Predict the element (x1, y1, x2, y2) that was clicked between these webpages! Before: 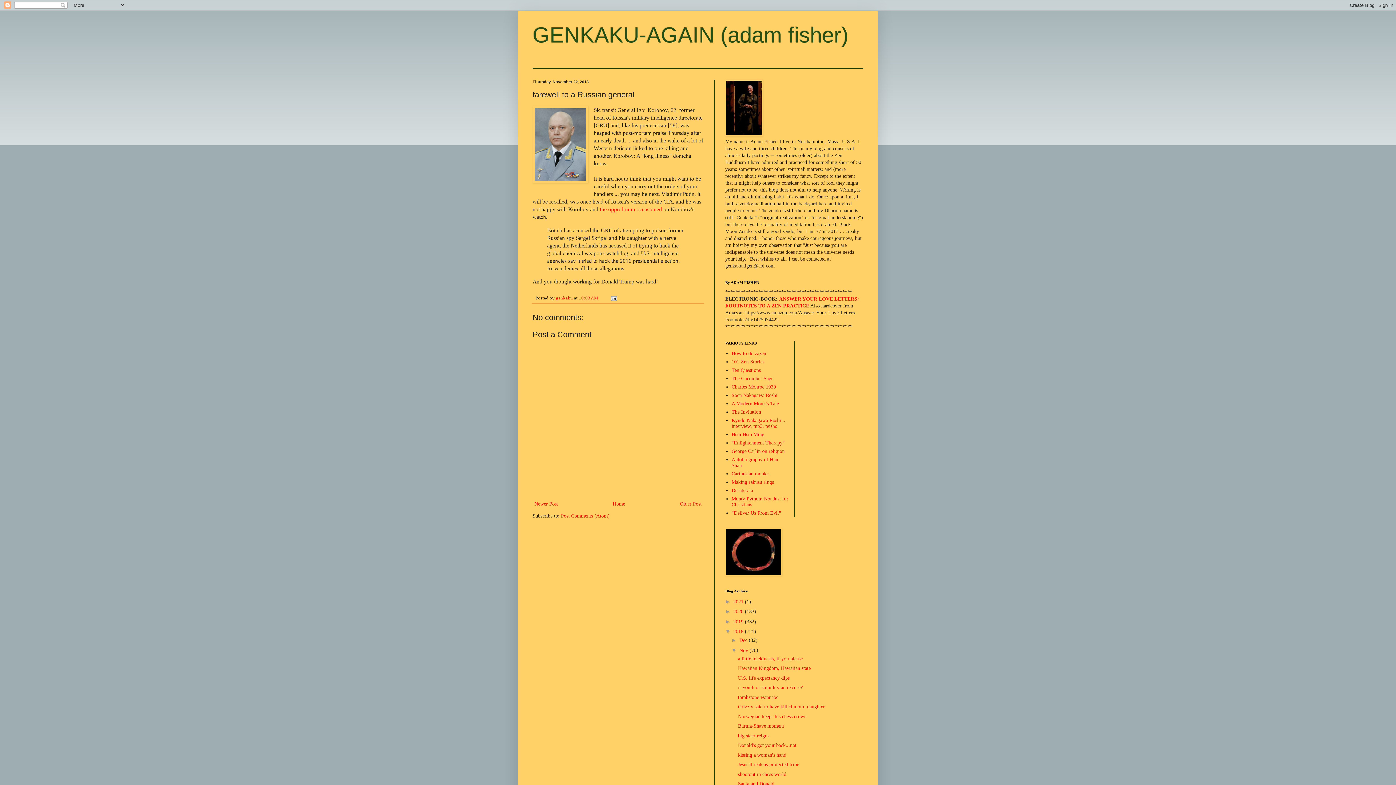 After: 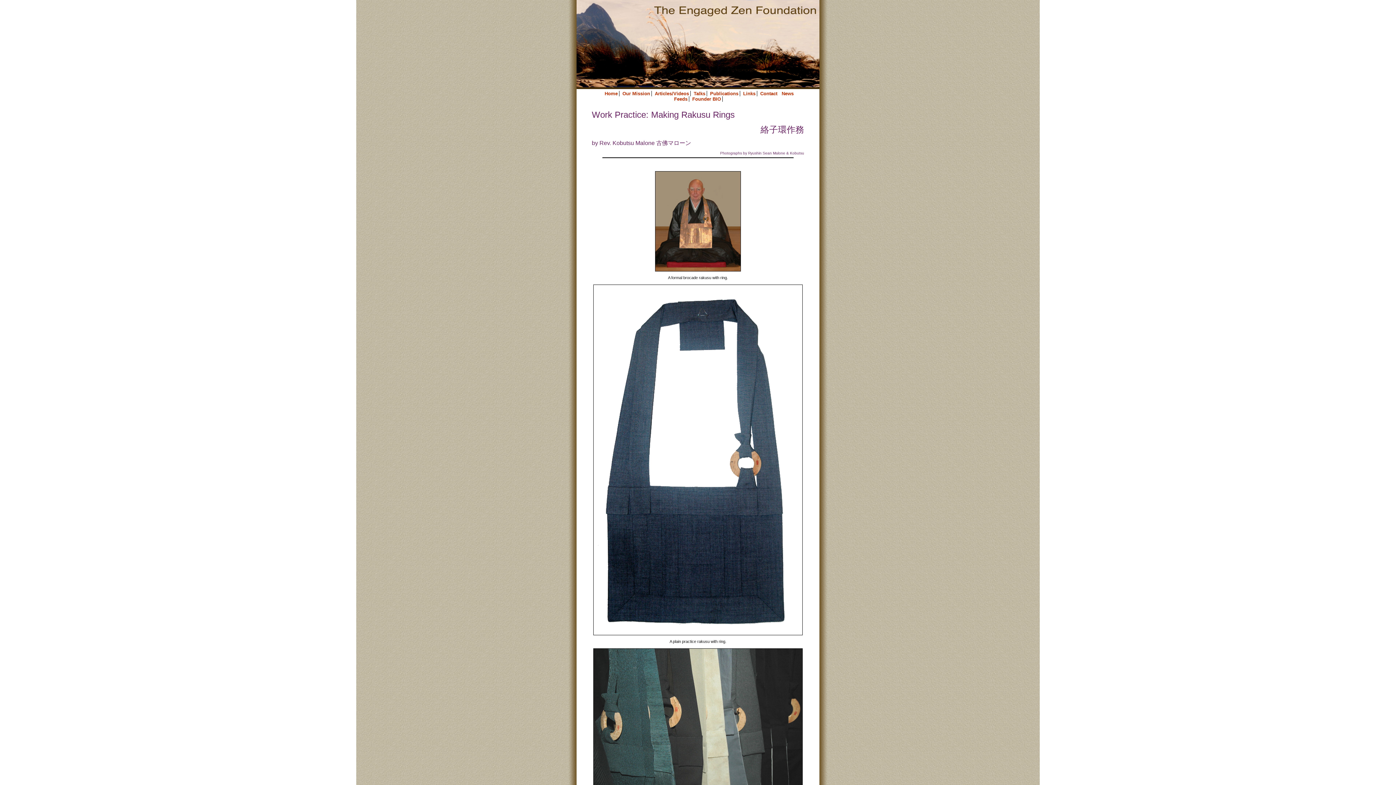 Action: label: Making rakusu rings bbox: (731, 479, 774, 484)